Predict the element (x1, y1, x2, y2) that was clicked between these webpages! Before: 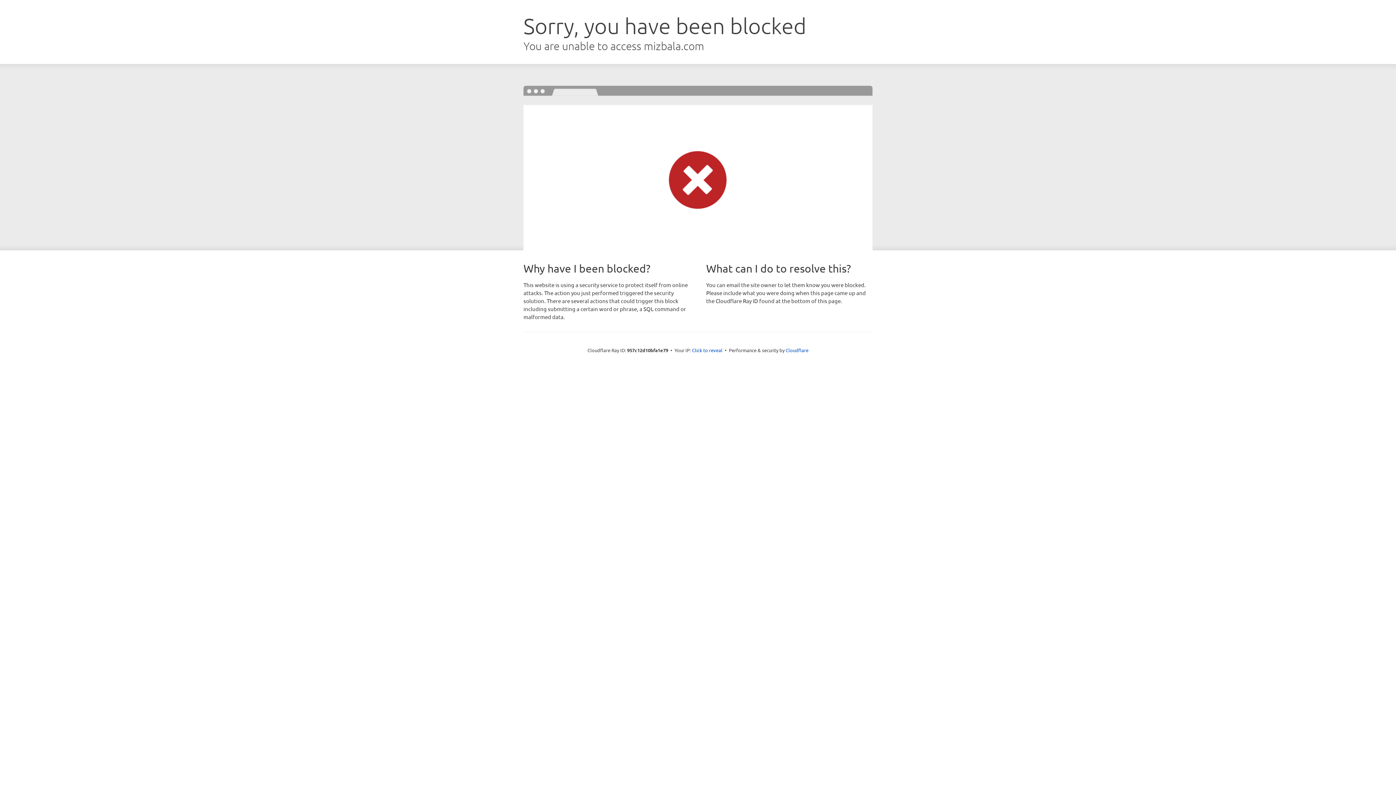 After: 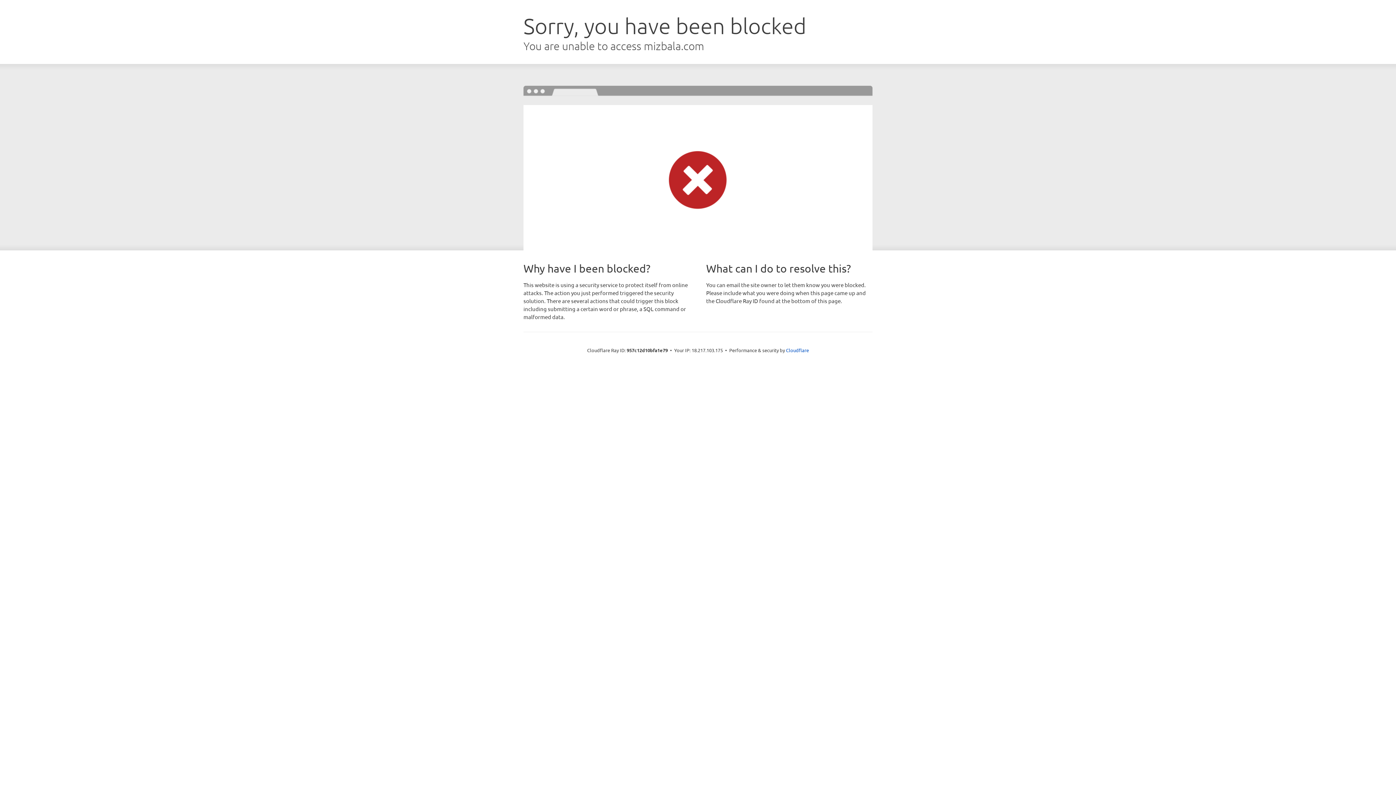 Action: label: Click to reveal bbox: (692, 346, 722, 353)